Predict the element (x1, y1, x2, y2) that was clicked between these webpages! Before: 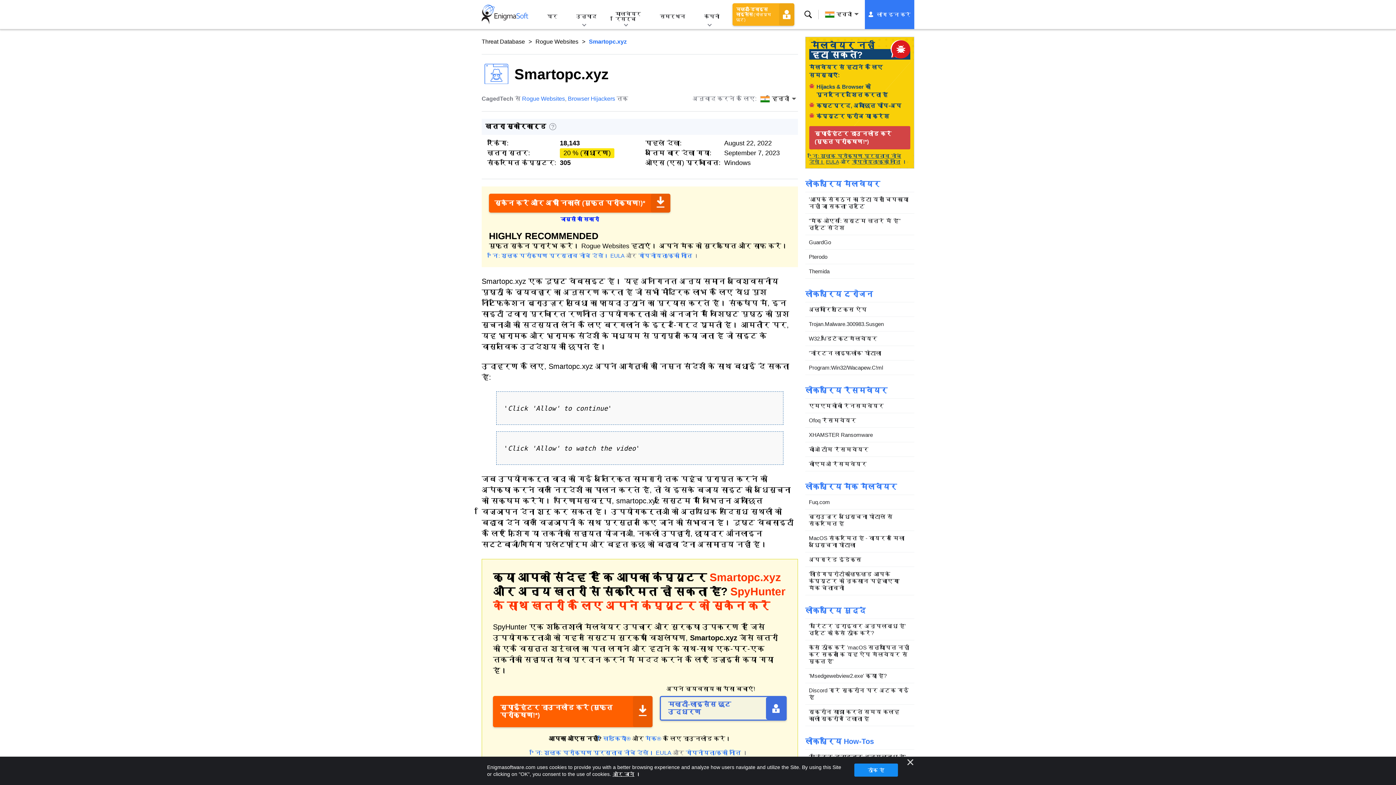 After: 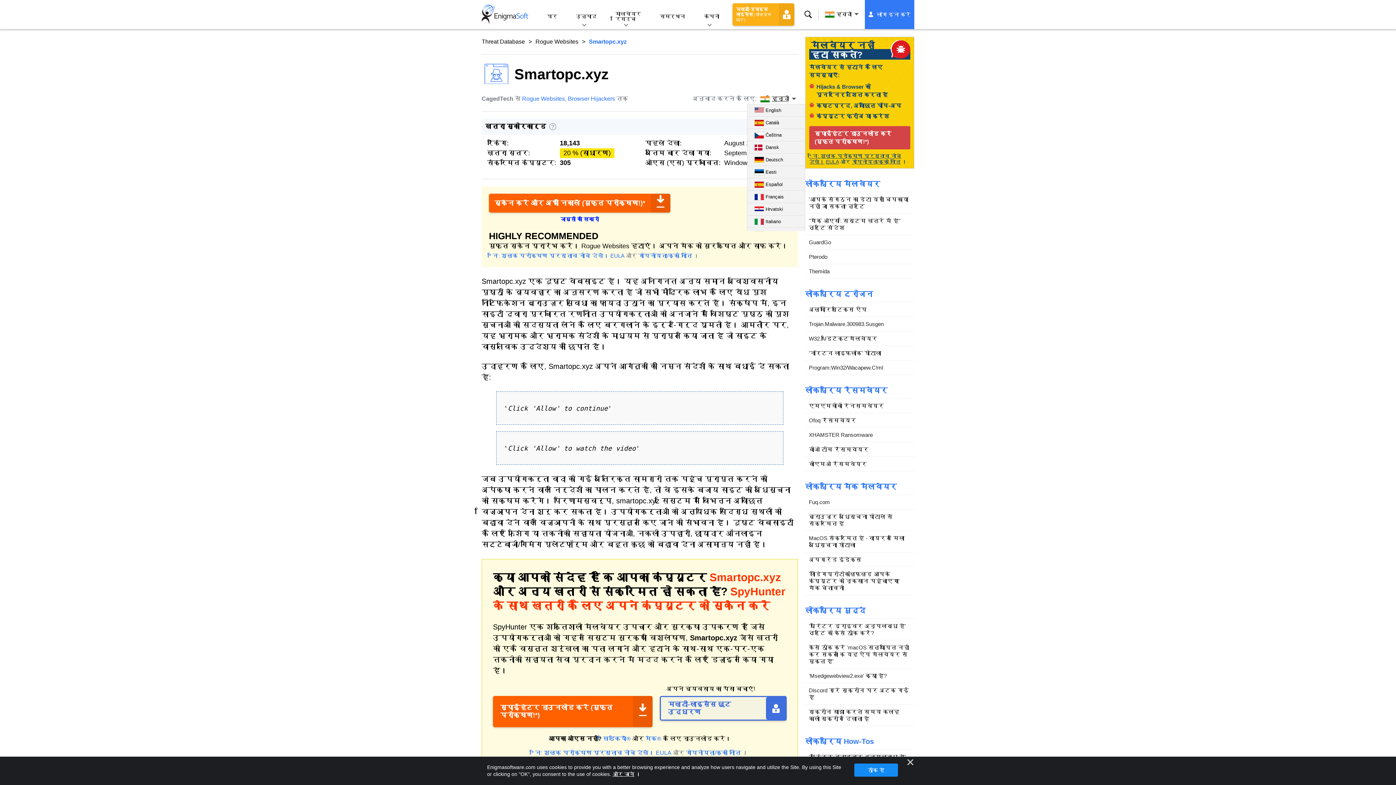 Action: label: हिन्दी bbox: (758, 93, 798, 104)